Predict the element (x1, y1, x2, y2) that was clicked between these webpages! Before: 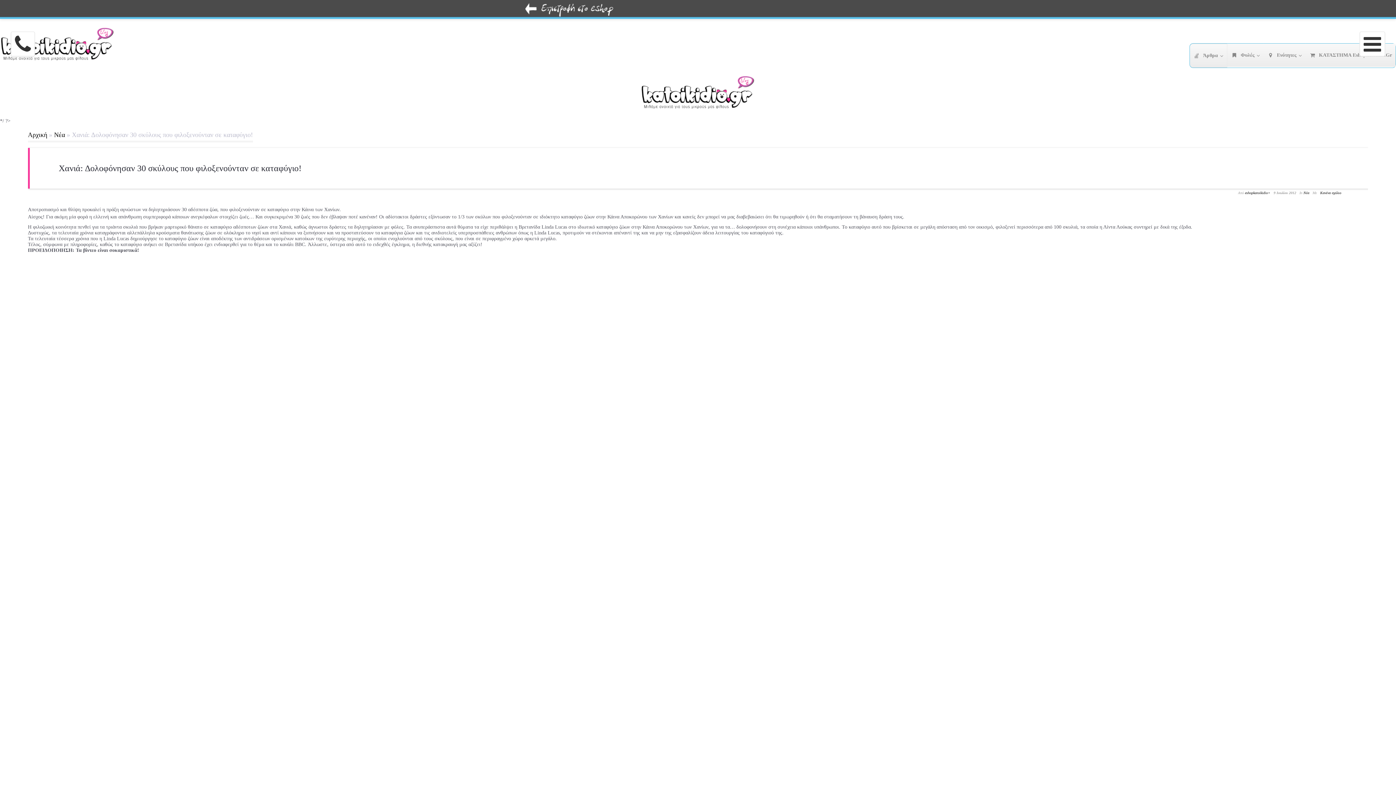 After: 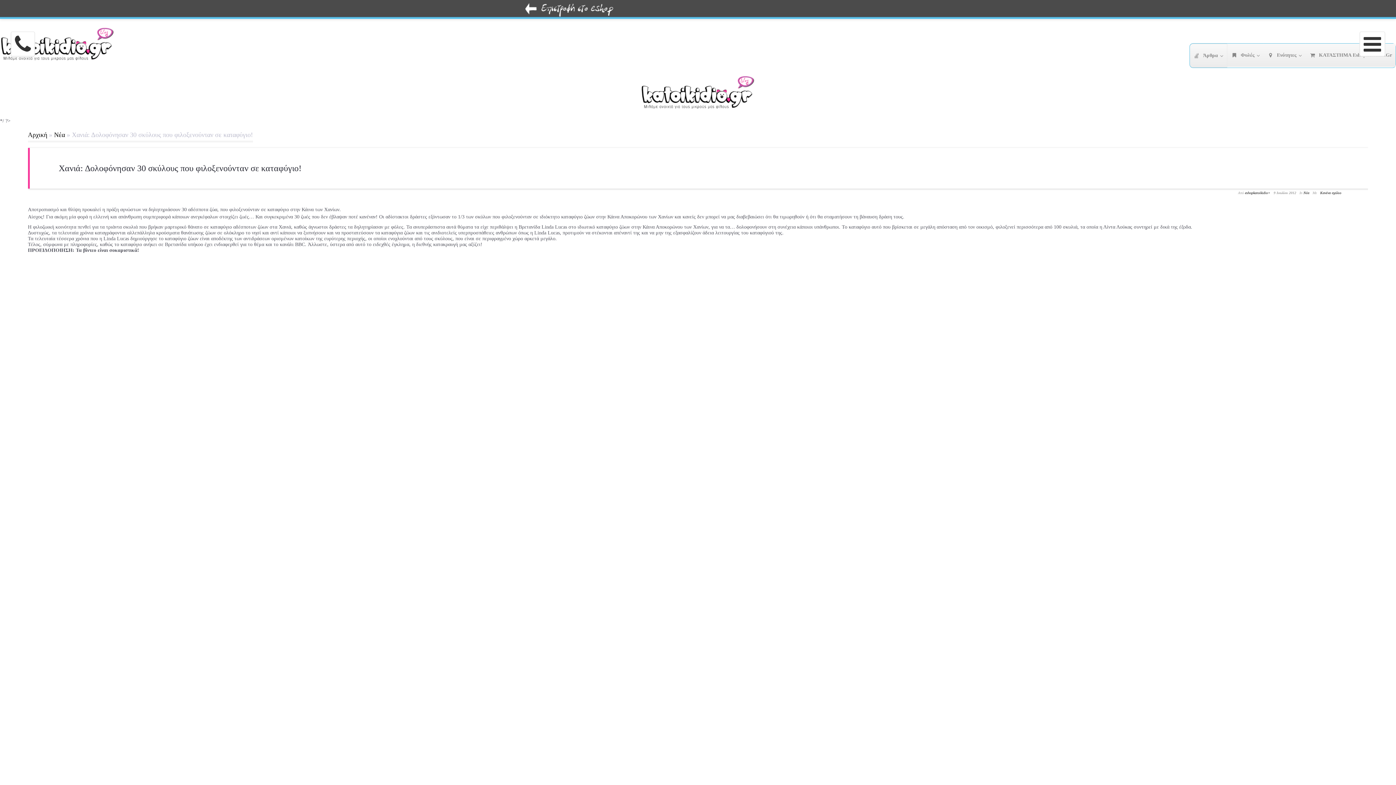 Action: bbox: (1318, 190, 1341, 194) label: Κανένα σχόλιο